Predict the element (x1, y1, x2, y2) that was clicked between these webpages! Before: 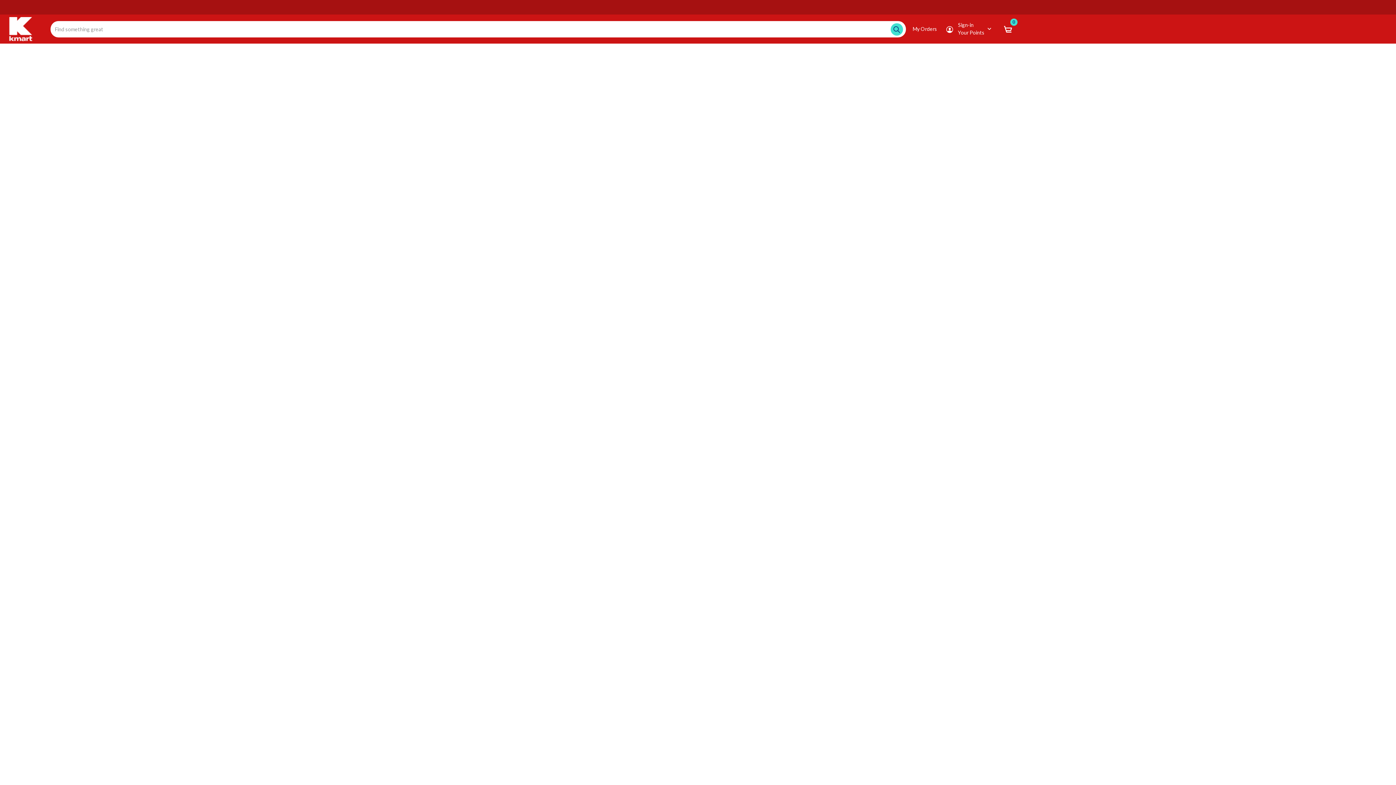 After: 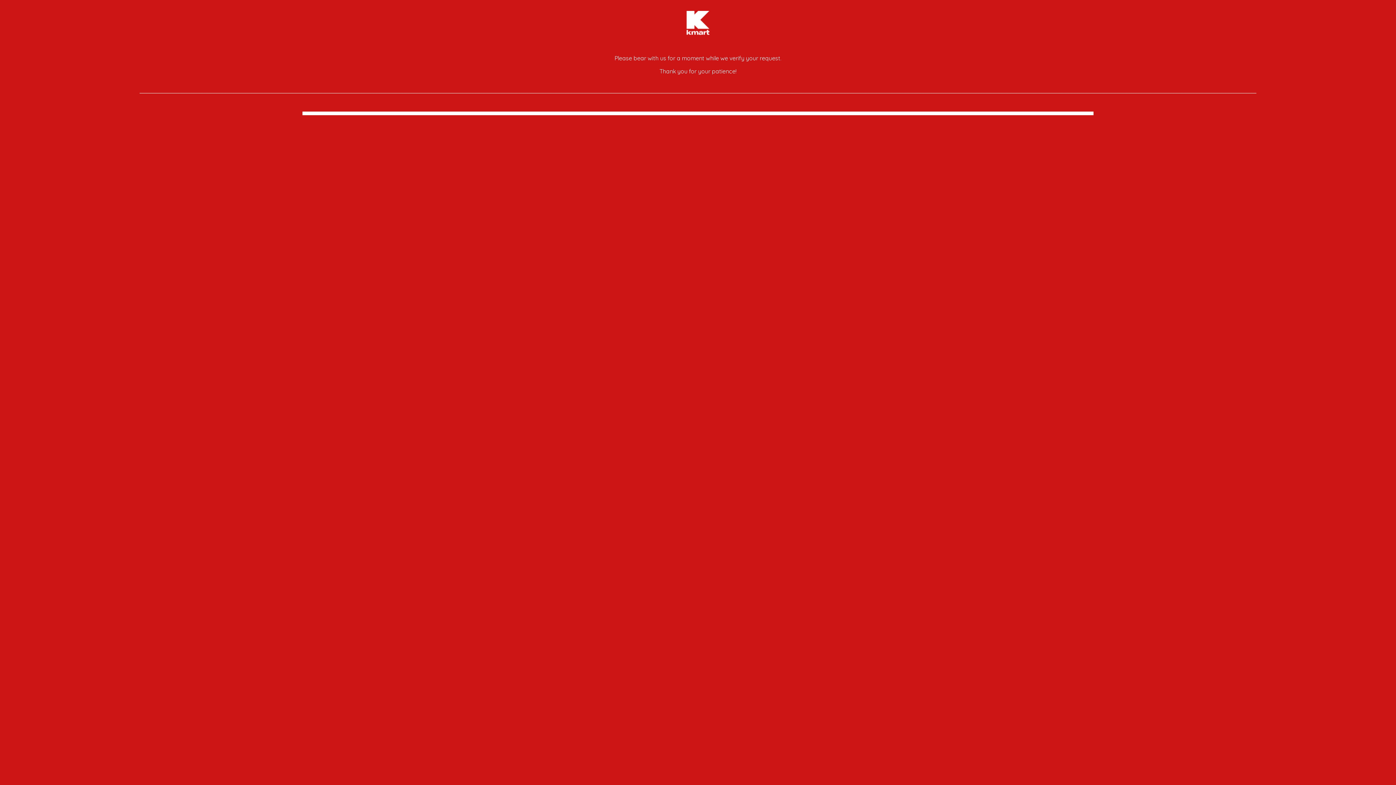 Action: bbox: (9, 25, 32, 31)